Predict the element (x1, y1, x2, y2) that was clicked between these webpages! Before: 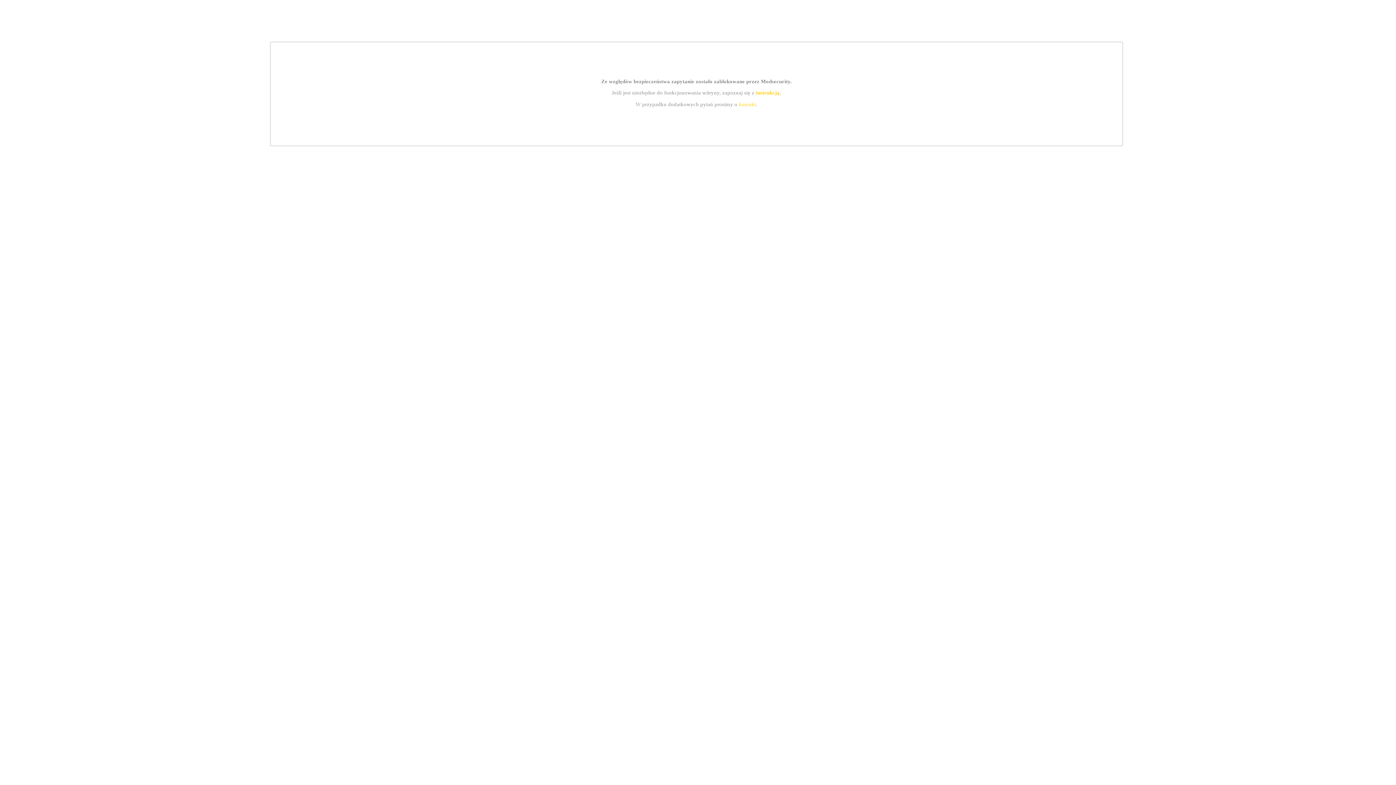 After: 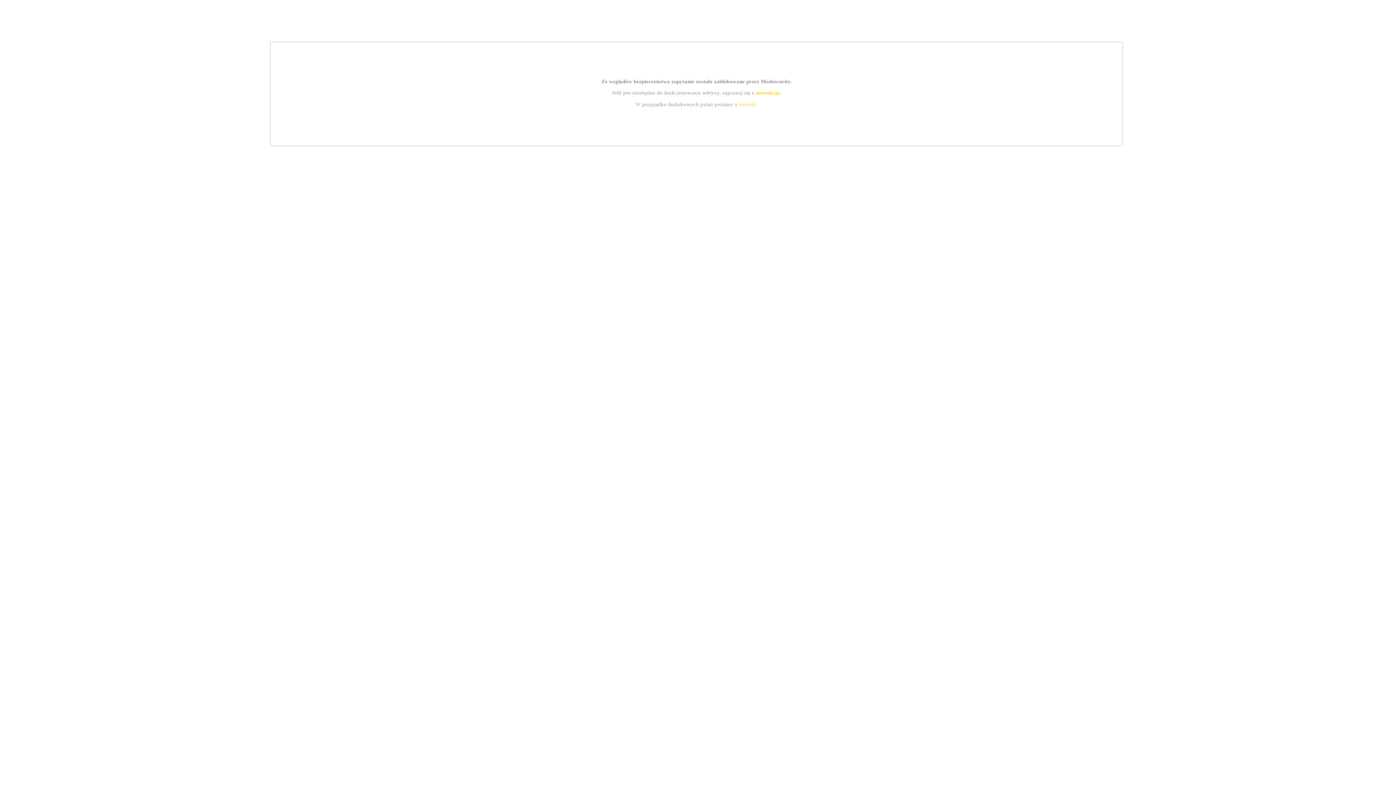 Action: label: kontakt bbox: (739, 101, 756, 107)